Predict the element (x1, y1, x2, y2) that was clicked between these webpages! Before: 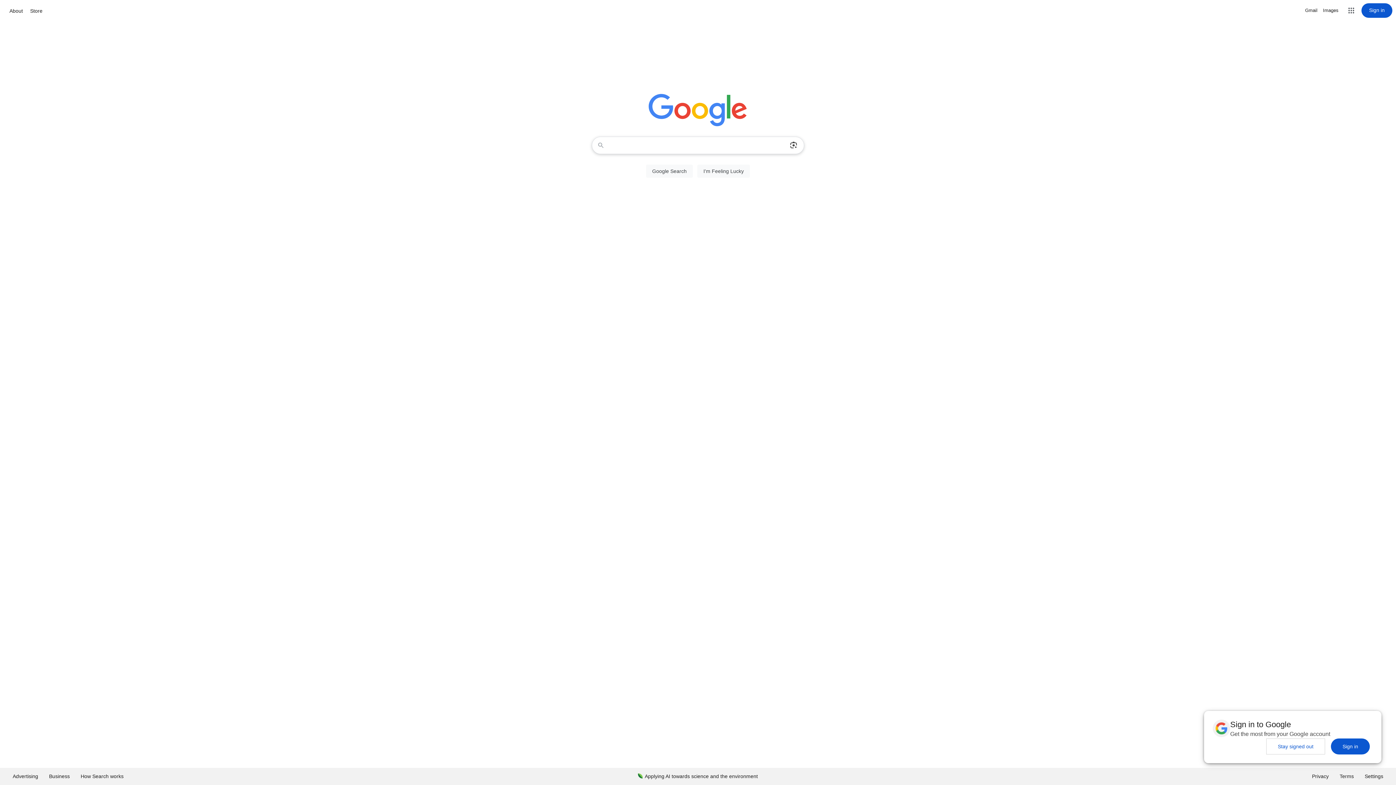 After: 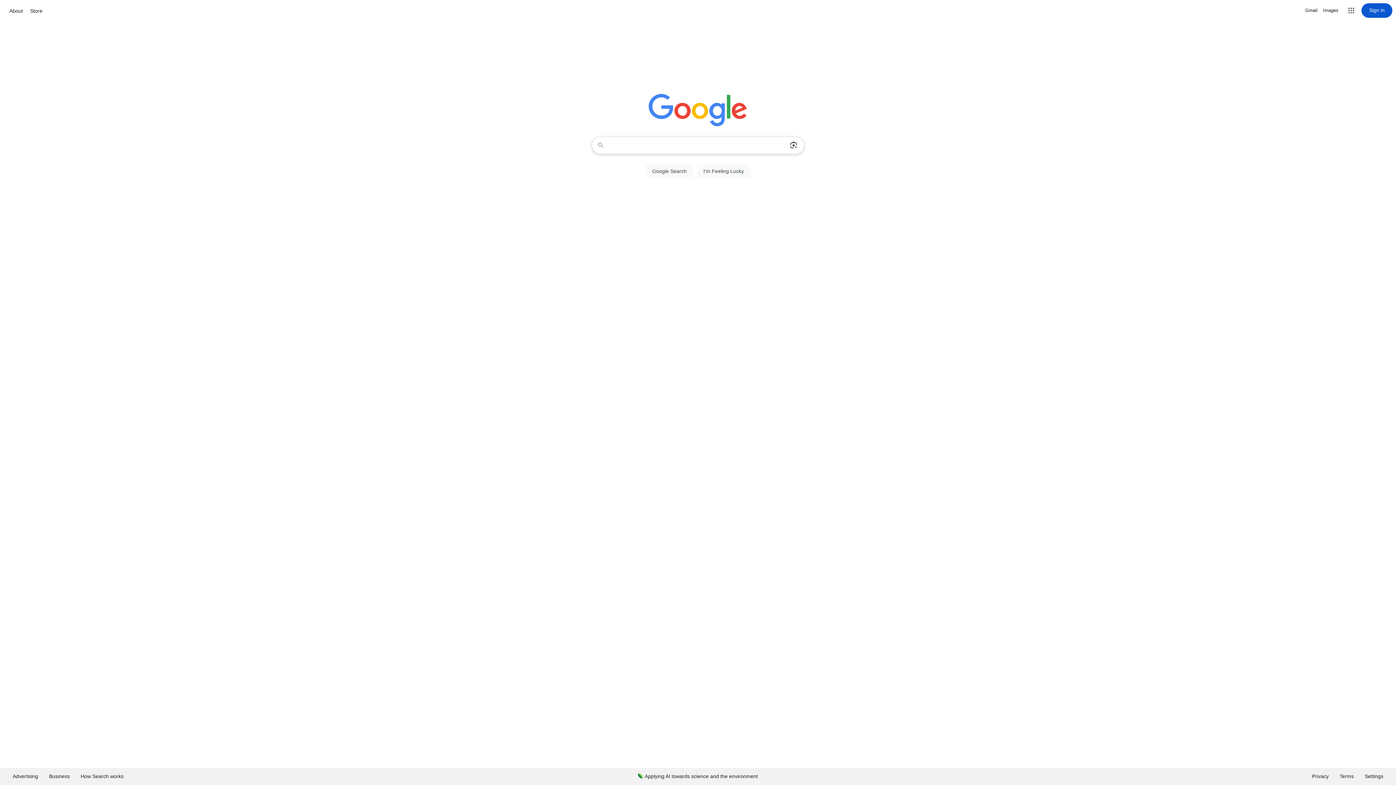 Action: bbox: (1266, 738, 1325, 754) label: Stay signed out